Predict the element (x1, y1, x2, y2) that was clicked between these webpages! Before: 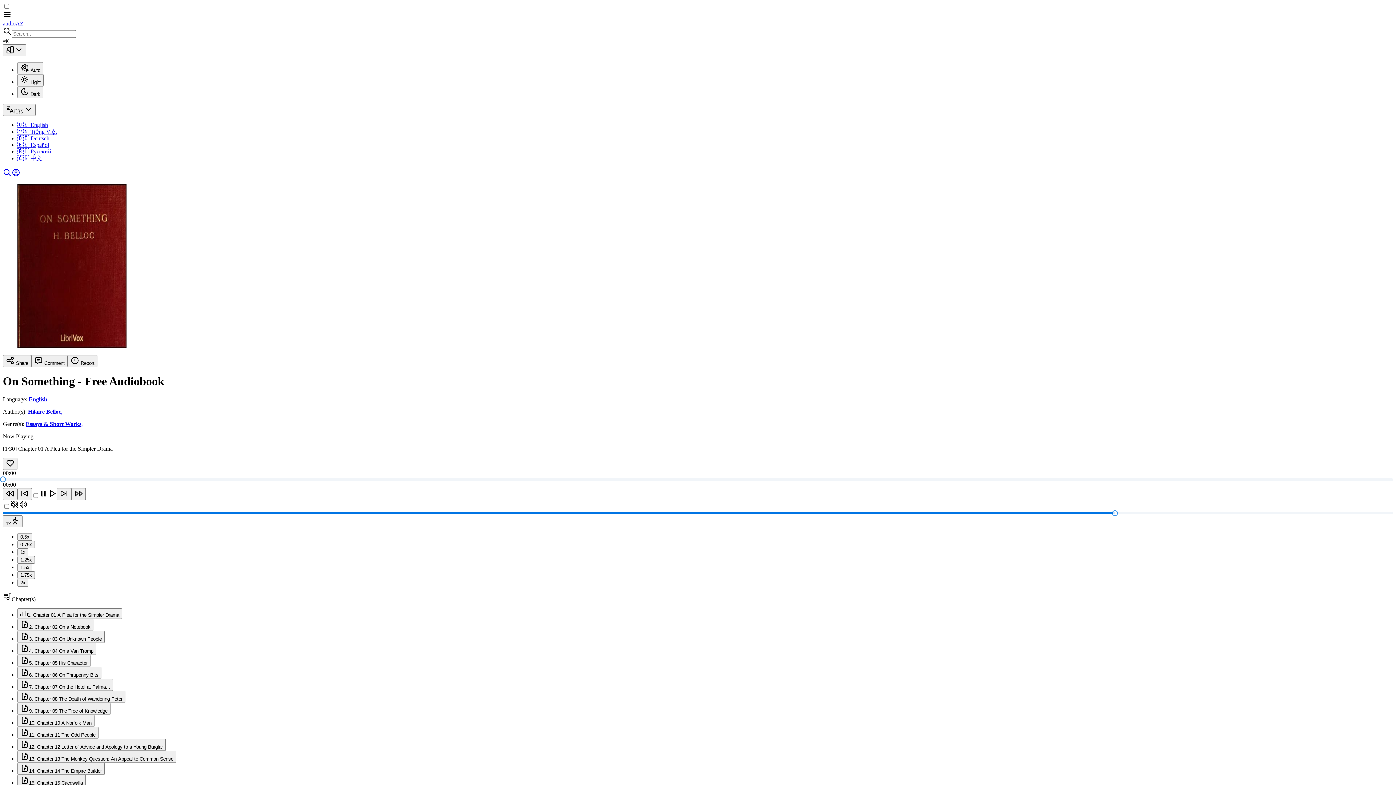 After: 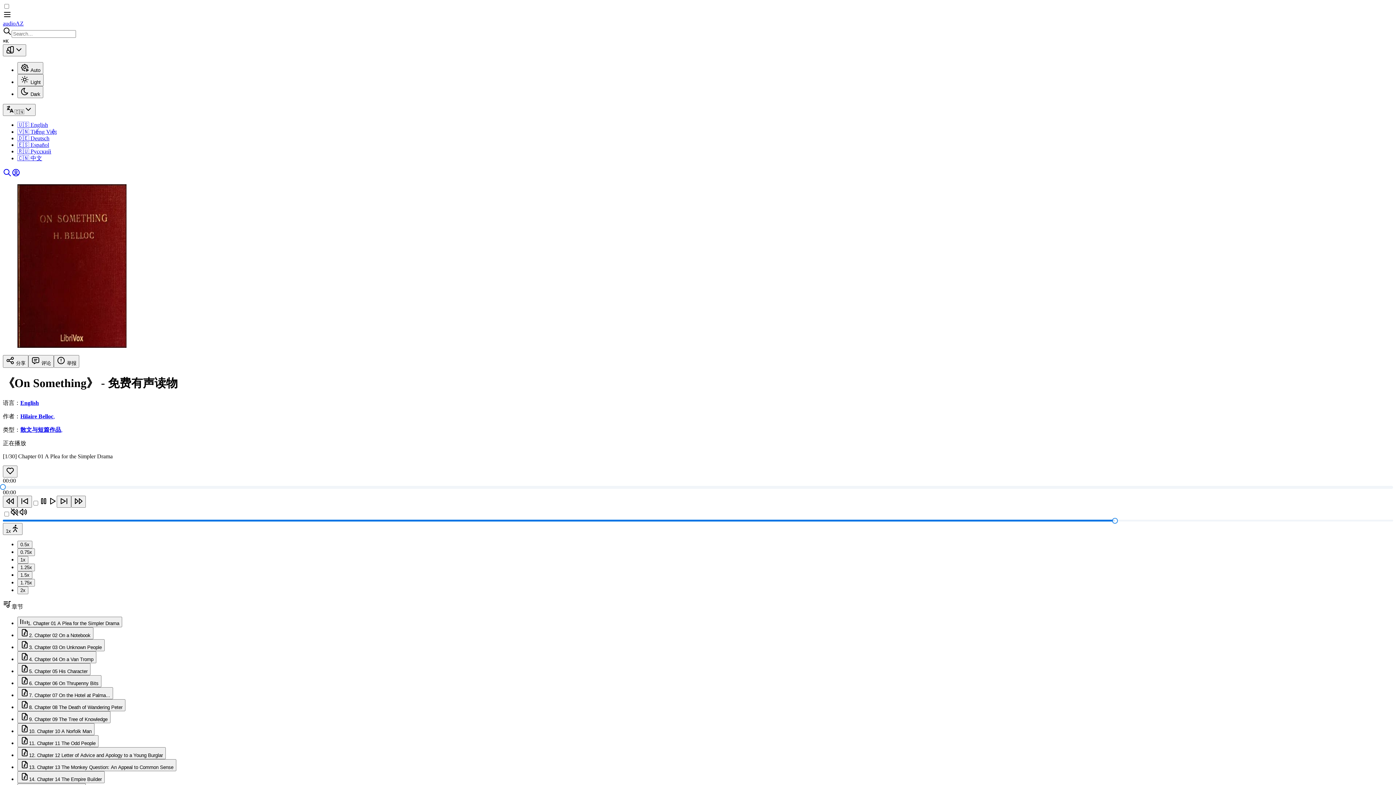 Action: label: 🇨🇳 中文 bbox: (17, 155, 42, 161)